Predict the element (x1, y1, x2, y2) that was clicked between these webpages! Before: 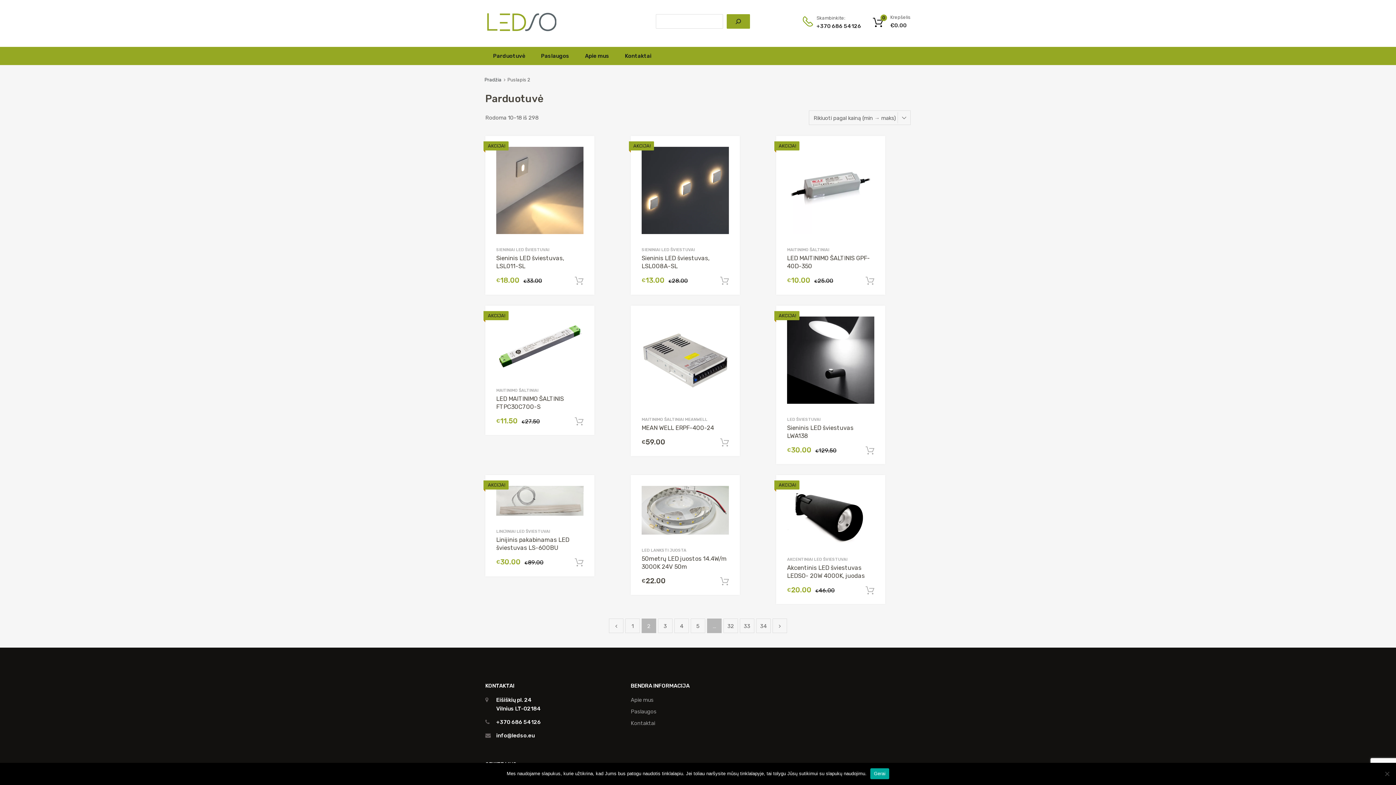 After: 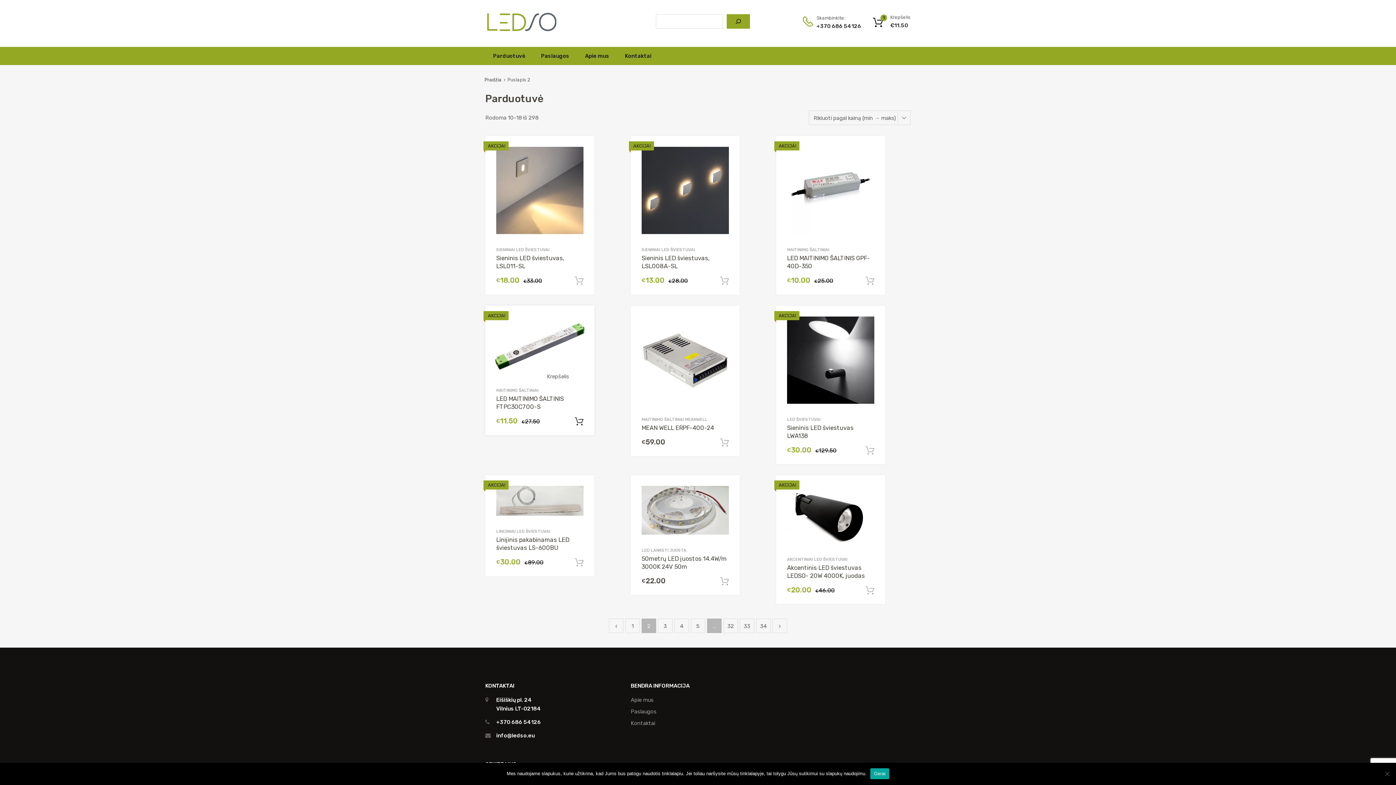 Action: bbox: (574, 417, 583, 426) label: Add to cart: “LED MAITINIMO ŠALTINIS FTPC30C700-S”